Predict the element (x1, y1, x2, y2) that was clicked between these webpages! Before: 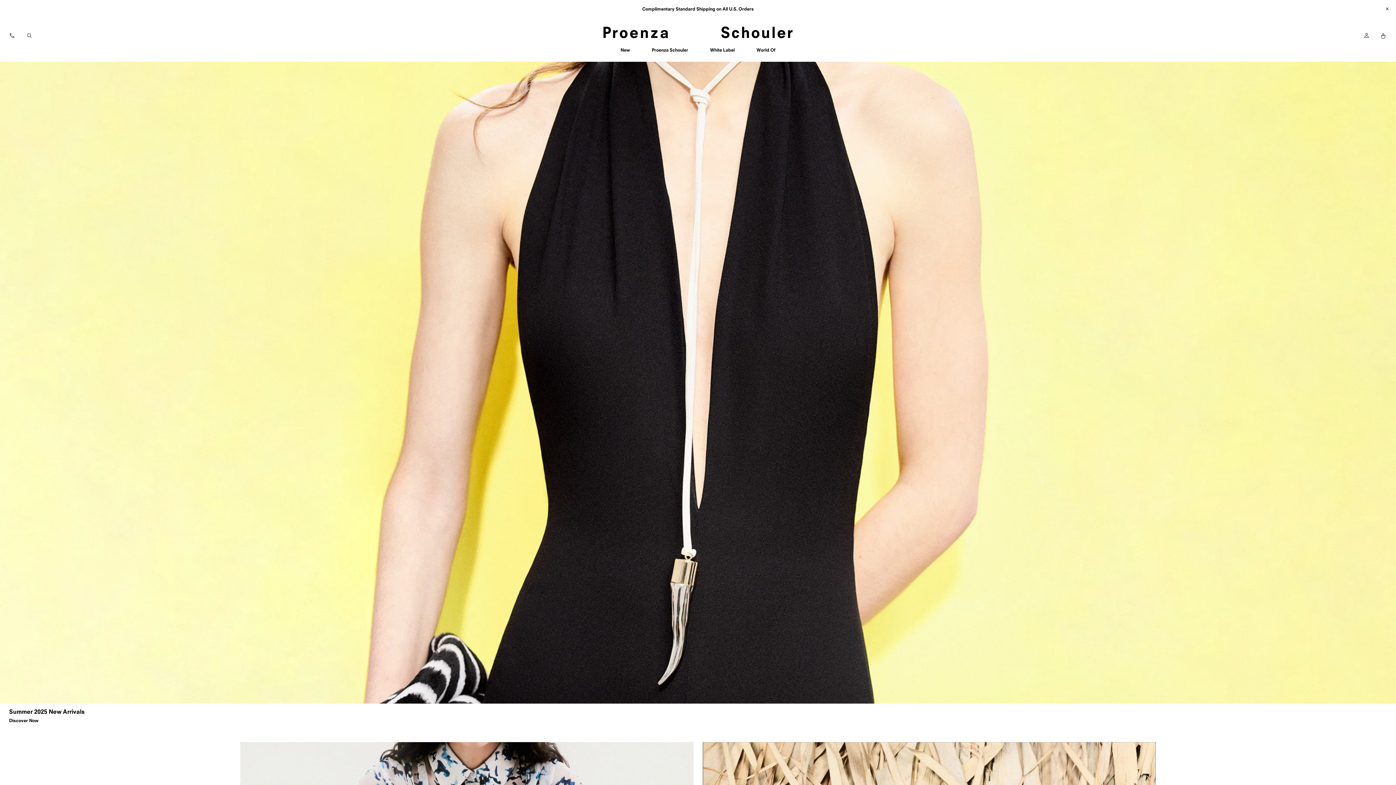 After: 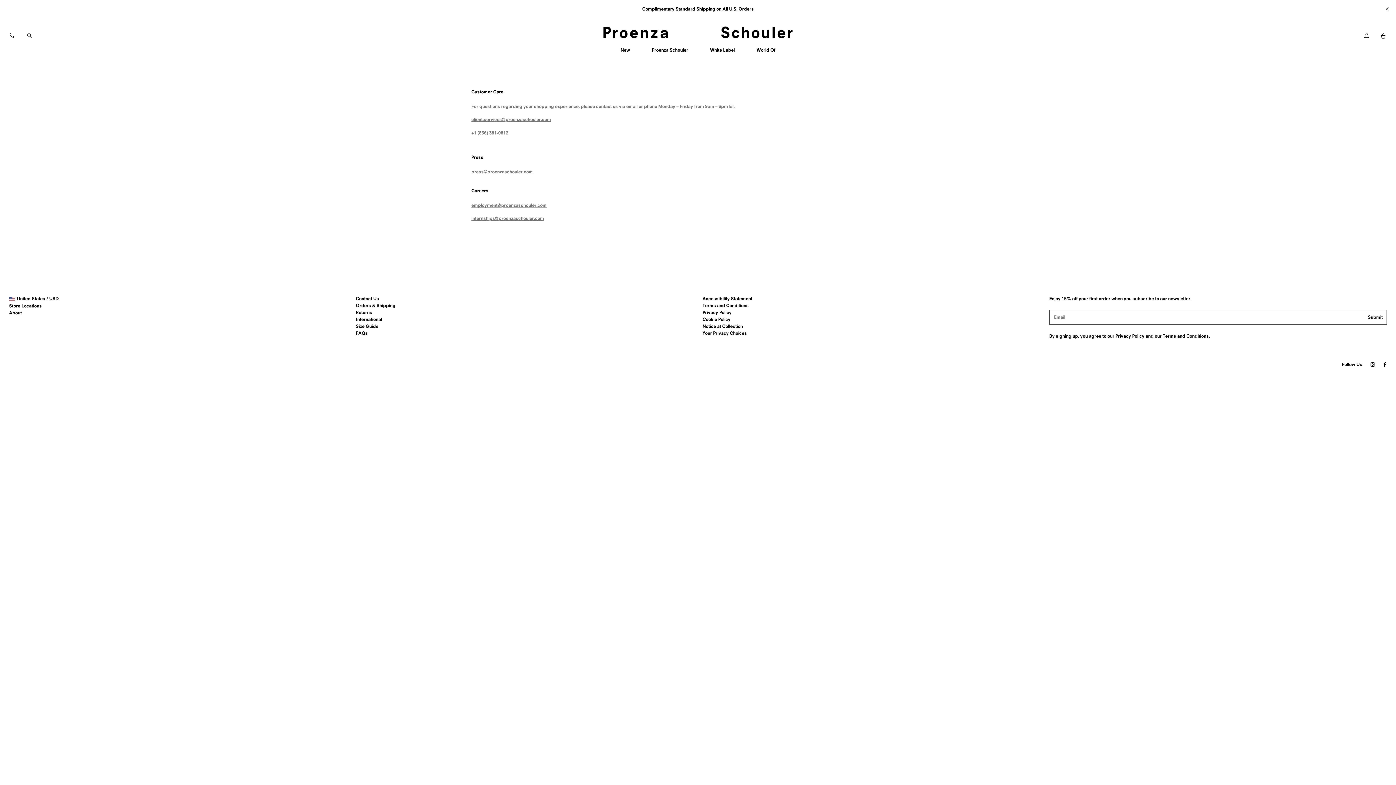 Action: bbox: (3, 26, 20, 43) label: Contact us